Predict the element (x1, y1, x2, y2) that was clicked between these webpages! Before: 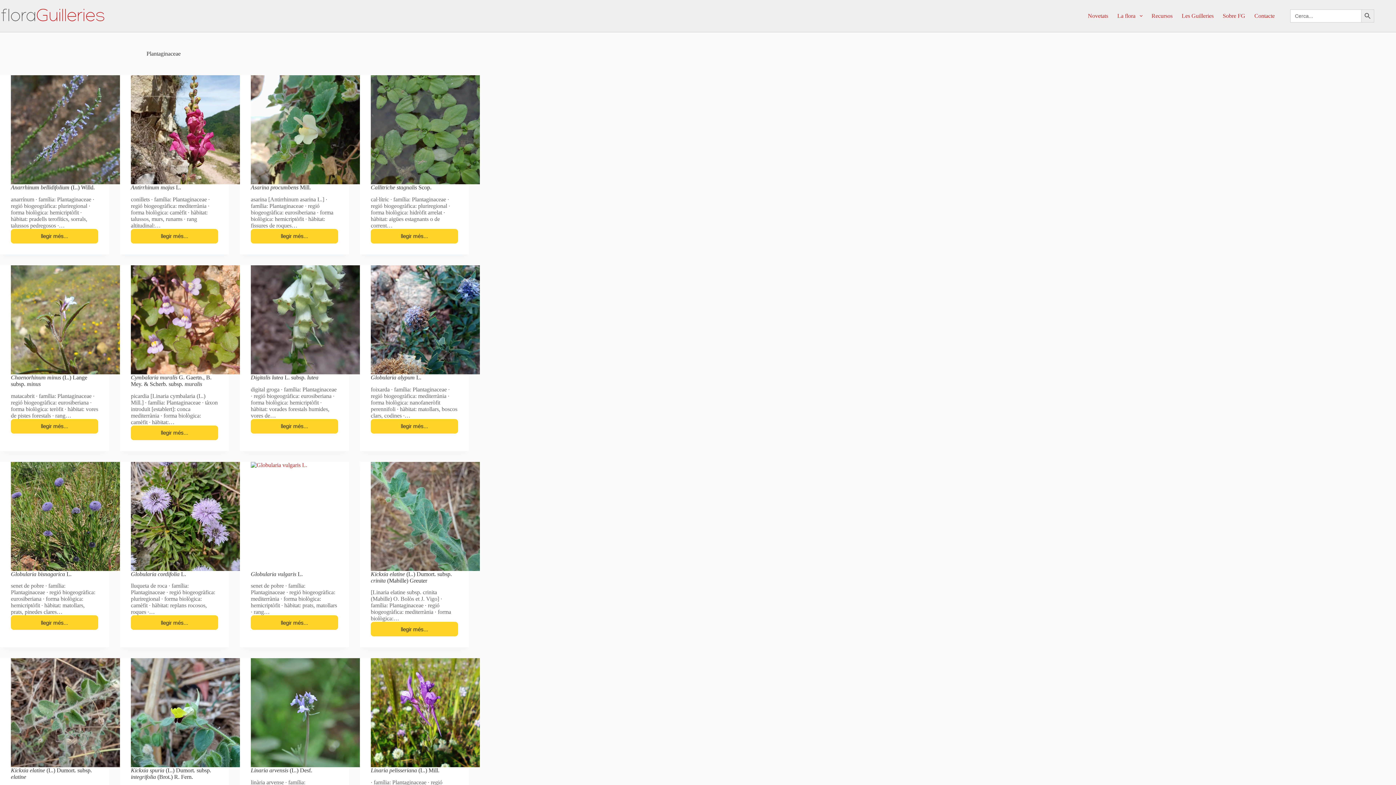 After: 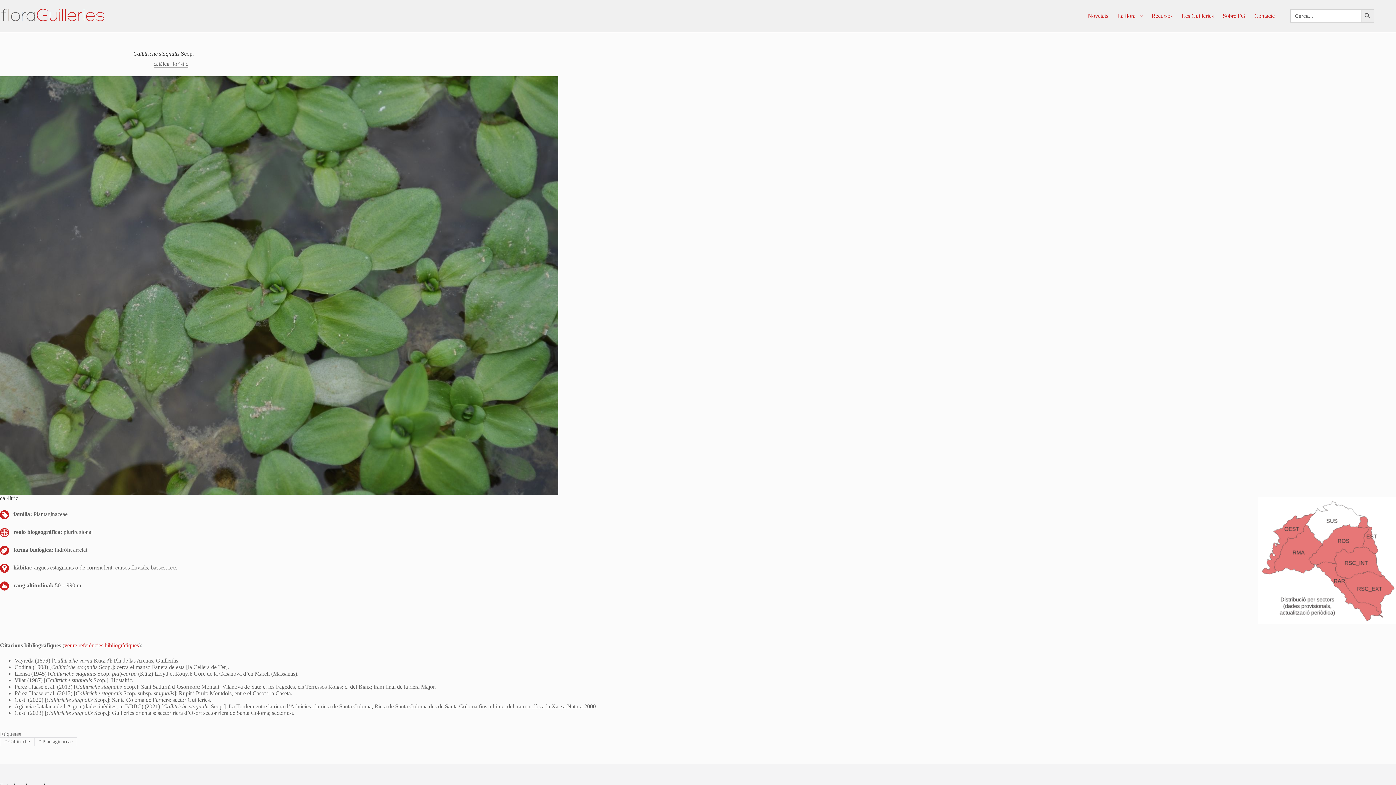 Action: label: Callitriche stagnalis Scop. bbox: (370, 75, 480, 184)